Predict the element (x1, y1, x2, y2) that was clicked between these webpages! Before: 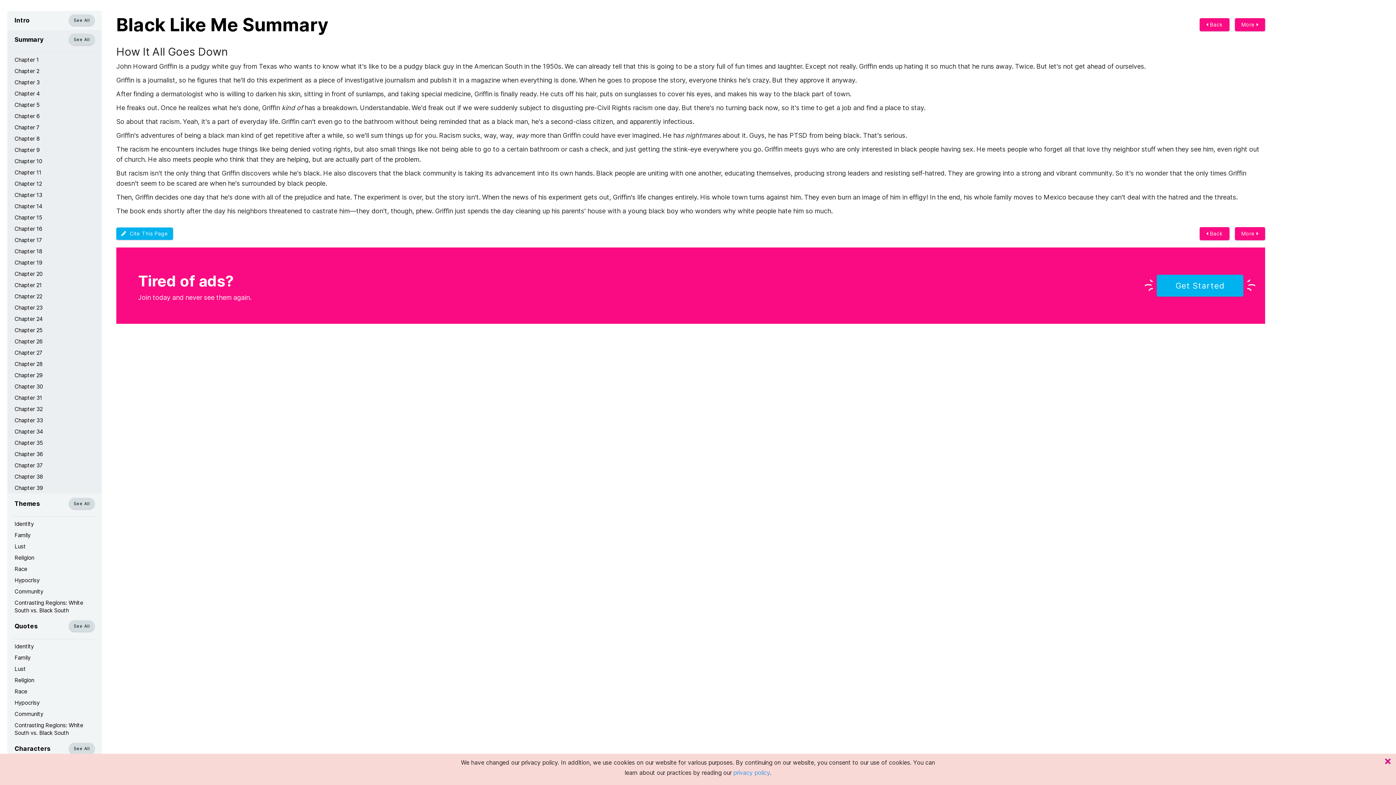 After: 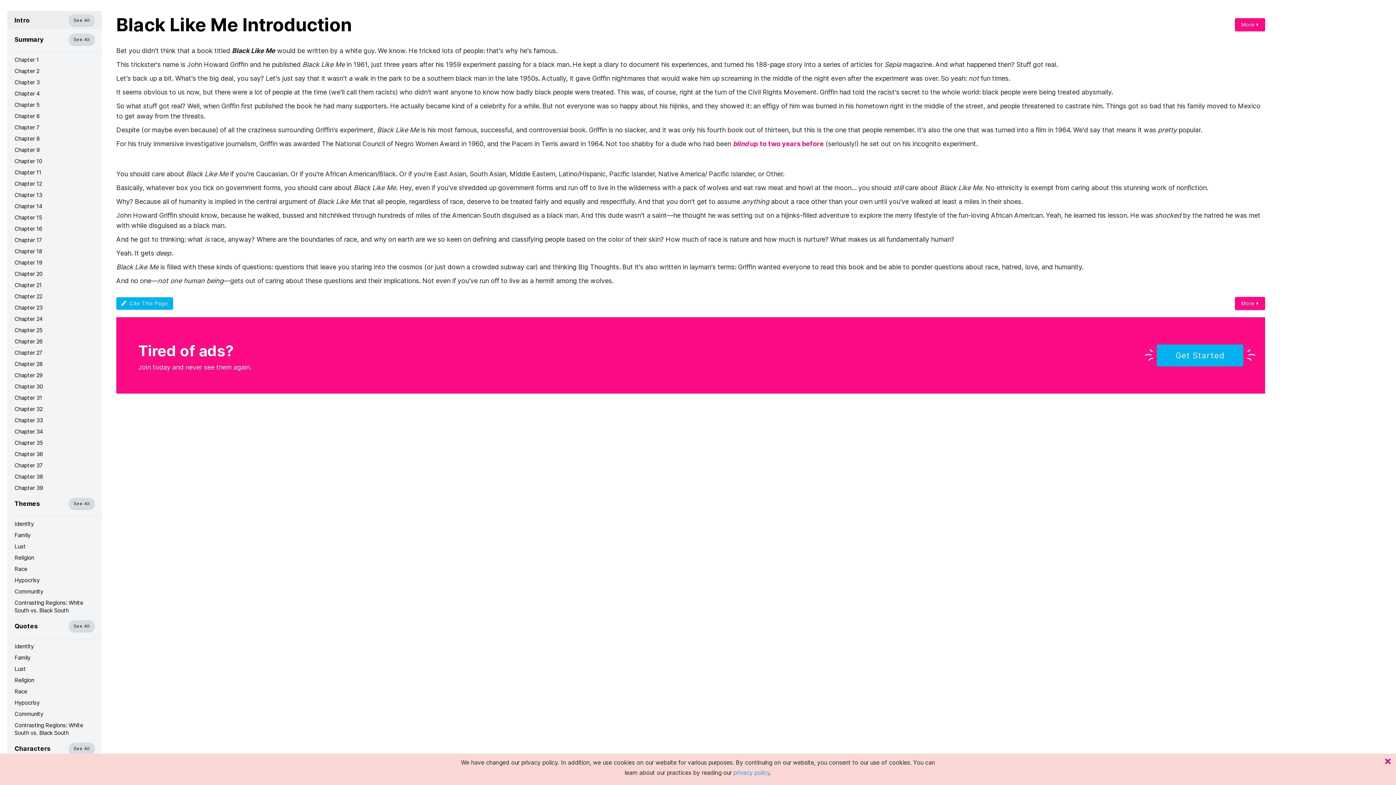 Action: label: See All bbox: (68, 14, 94, 25)